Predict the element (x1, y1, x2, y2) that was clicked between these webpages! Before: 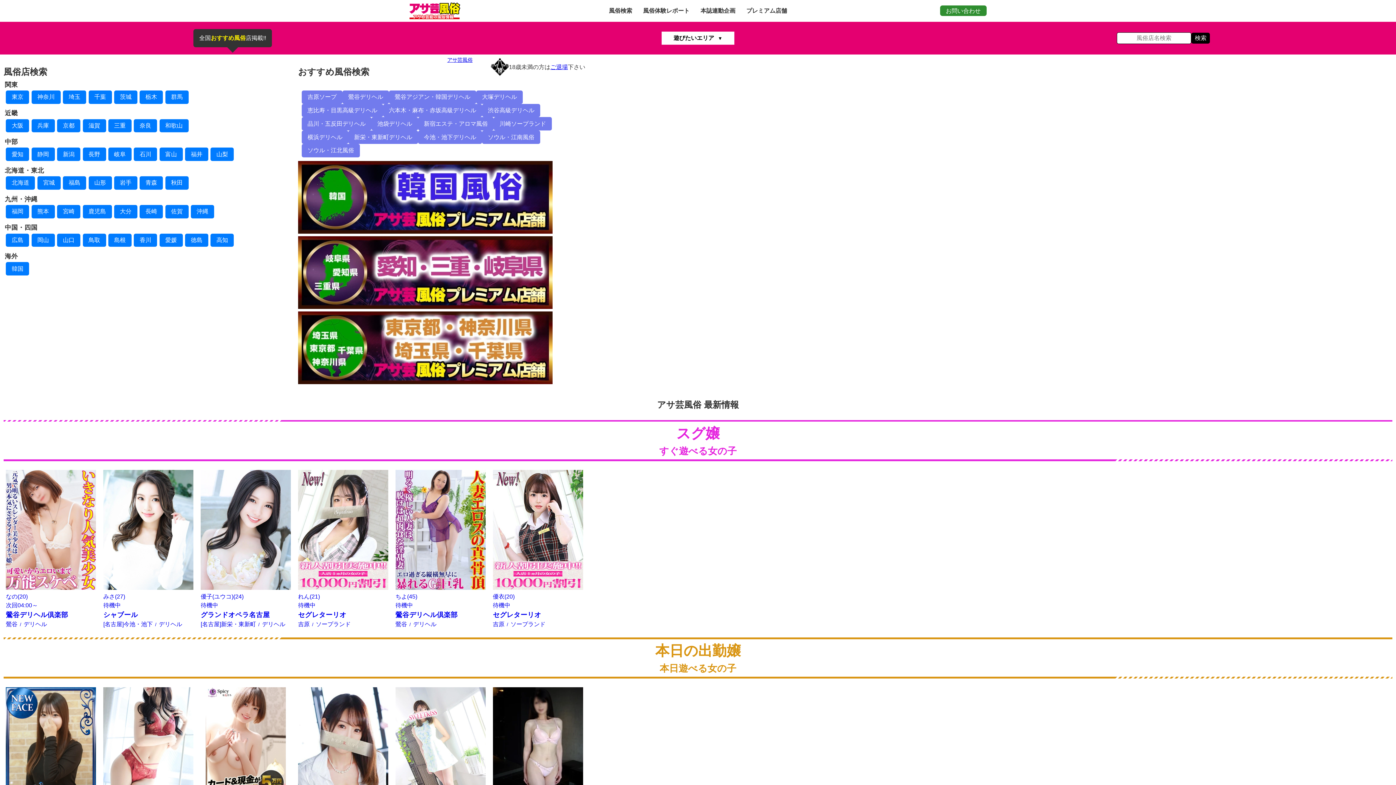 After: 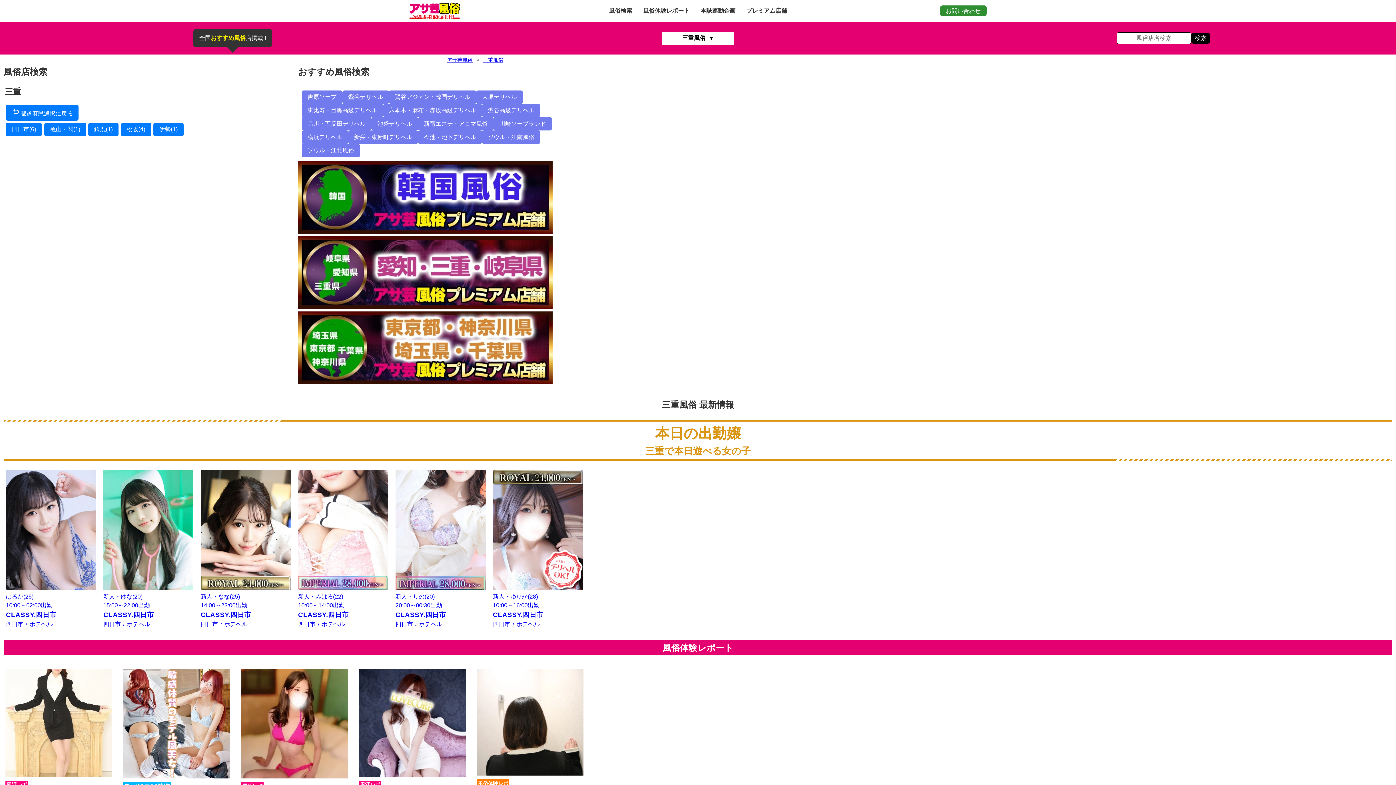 Action: label: 三重 bbox: (108, 119, 131, 132)